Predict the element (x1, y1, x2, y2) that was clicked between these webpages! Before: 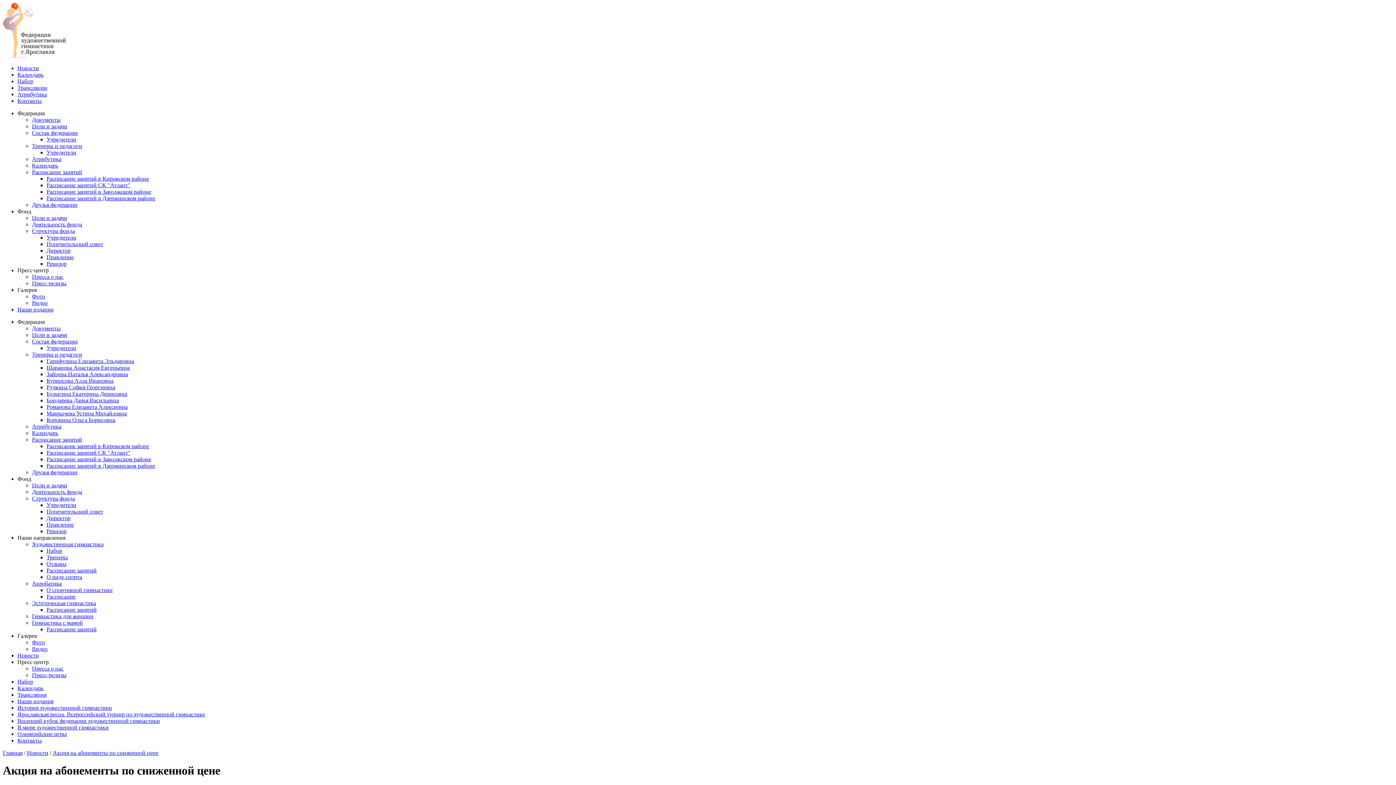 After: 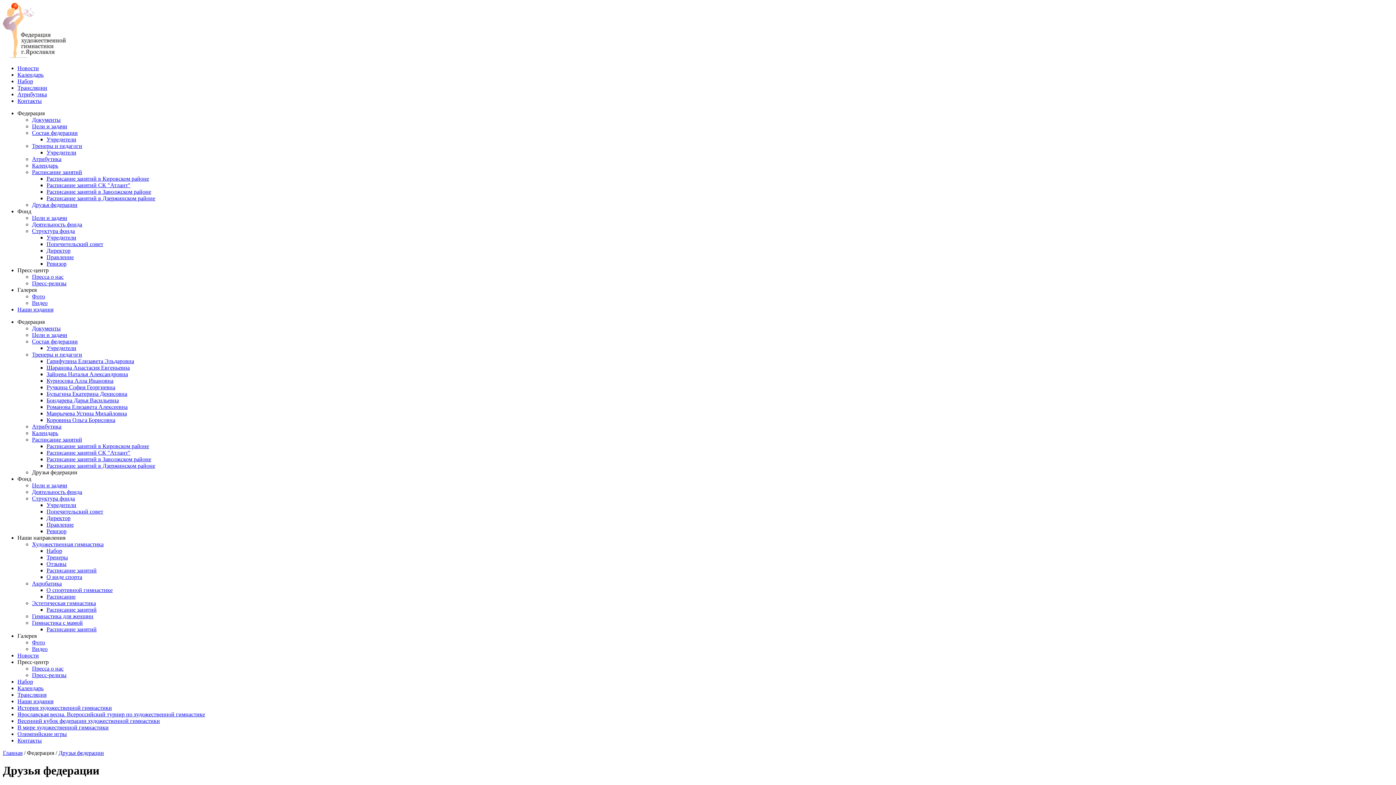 Action: bbox: (32, 201, 77, 208) label: Друзья федерации